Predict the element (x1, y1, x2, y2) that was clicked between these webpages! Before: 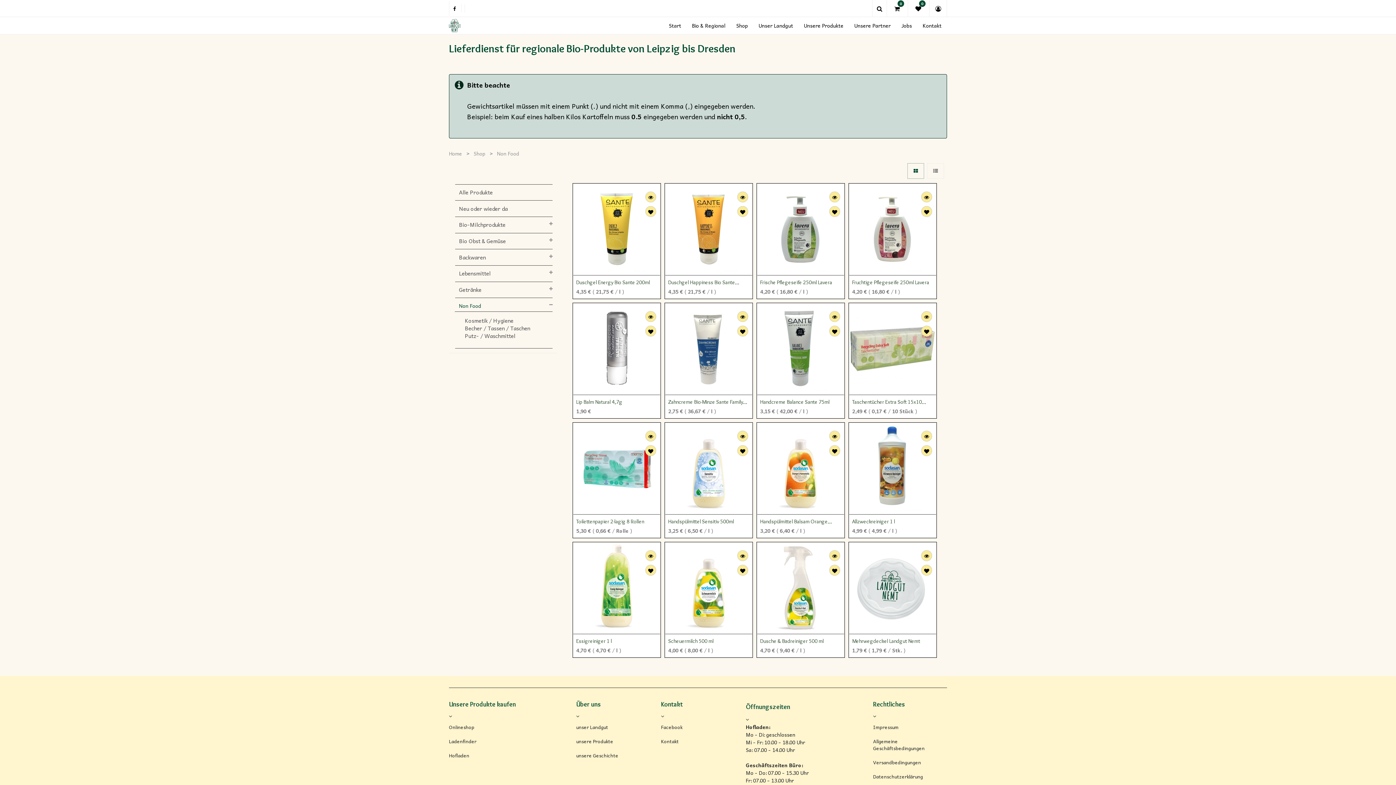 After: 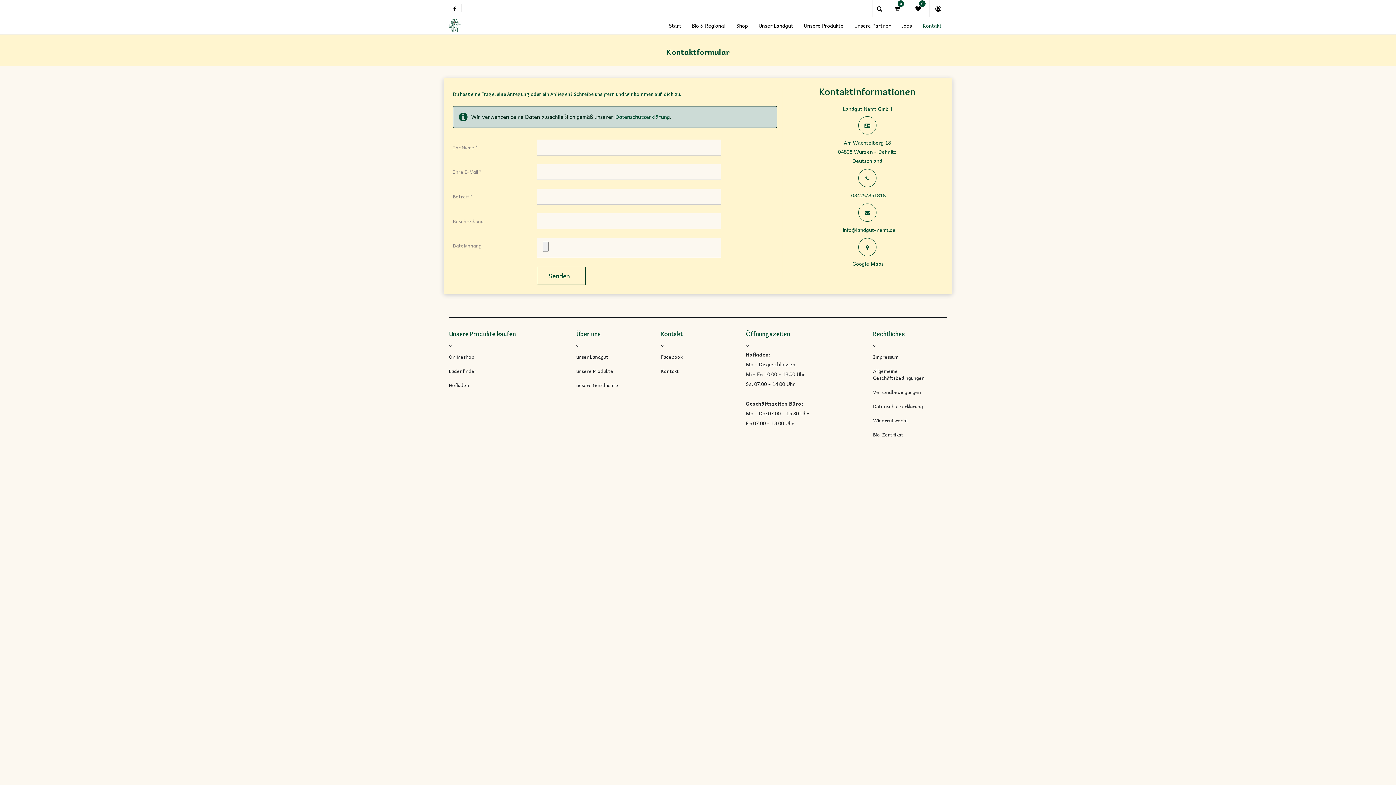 Action: bbox: (918, 17, 946, 34) label: Kontakt